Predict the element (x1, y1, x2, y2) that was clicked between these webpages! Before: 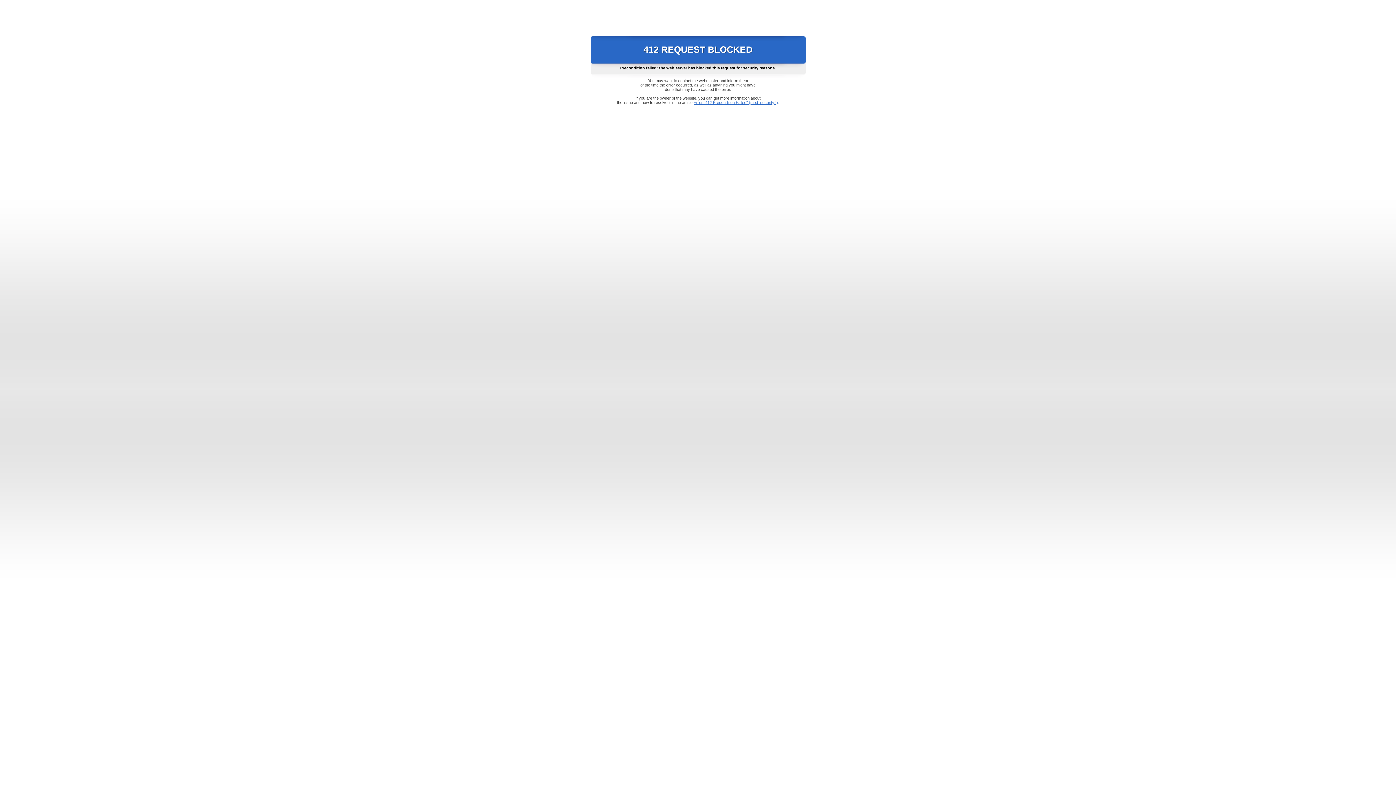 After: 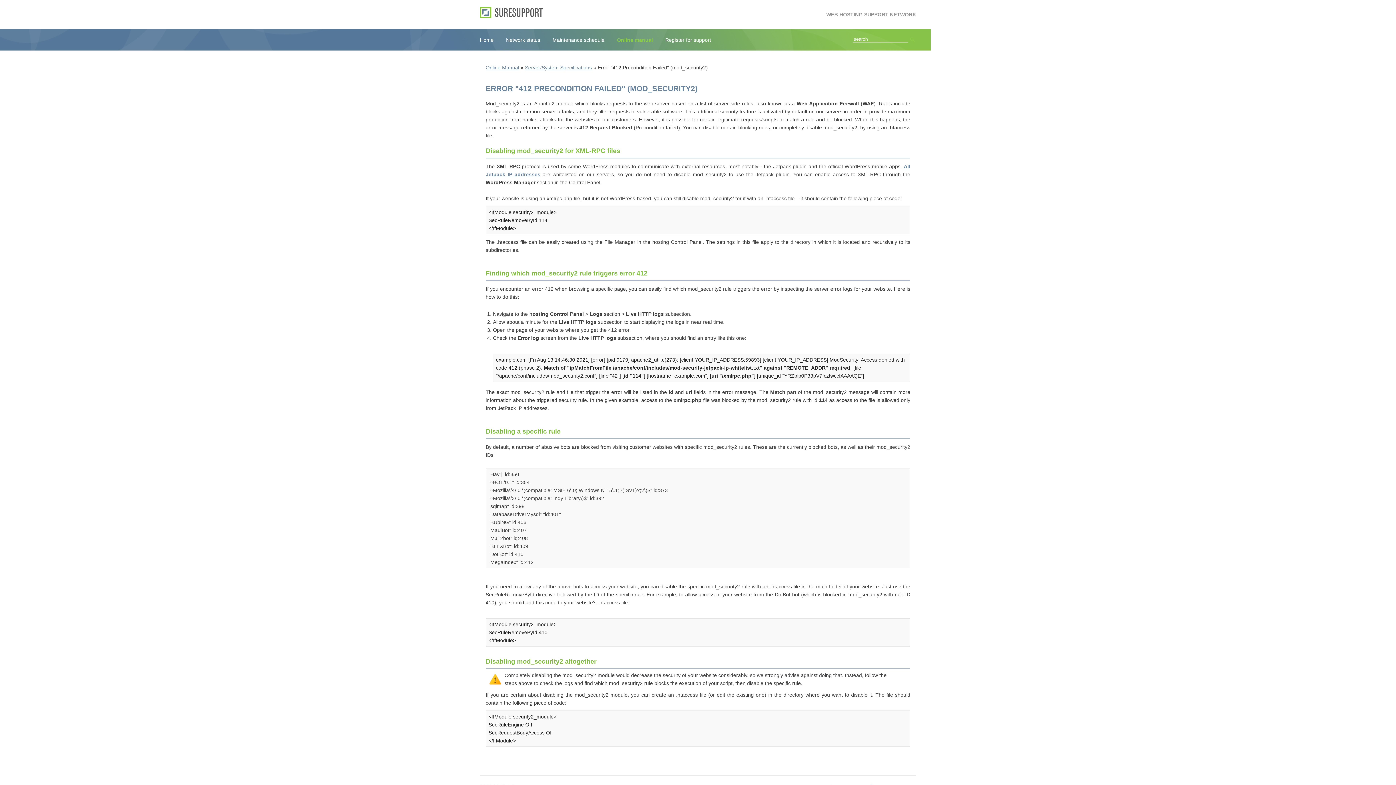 Action: bbox: (693, 100, 778, 104) label: Error "412 Precondition Failed" (mod_security2)